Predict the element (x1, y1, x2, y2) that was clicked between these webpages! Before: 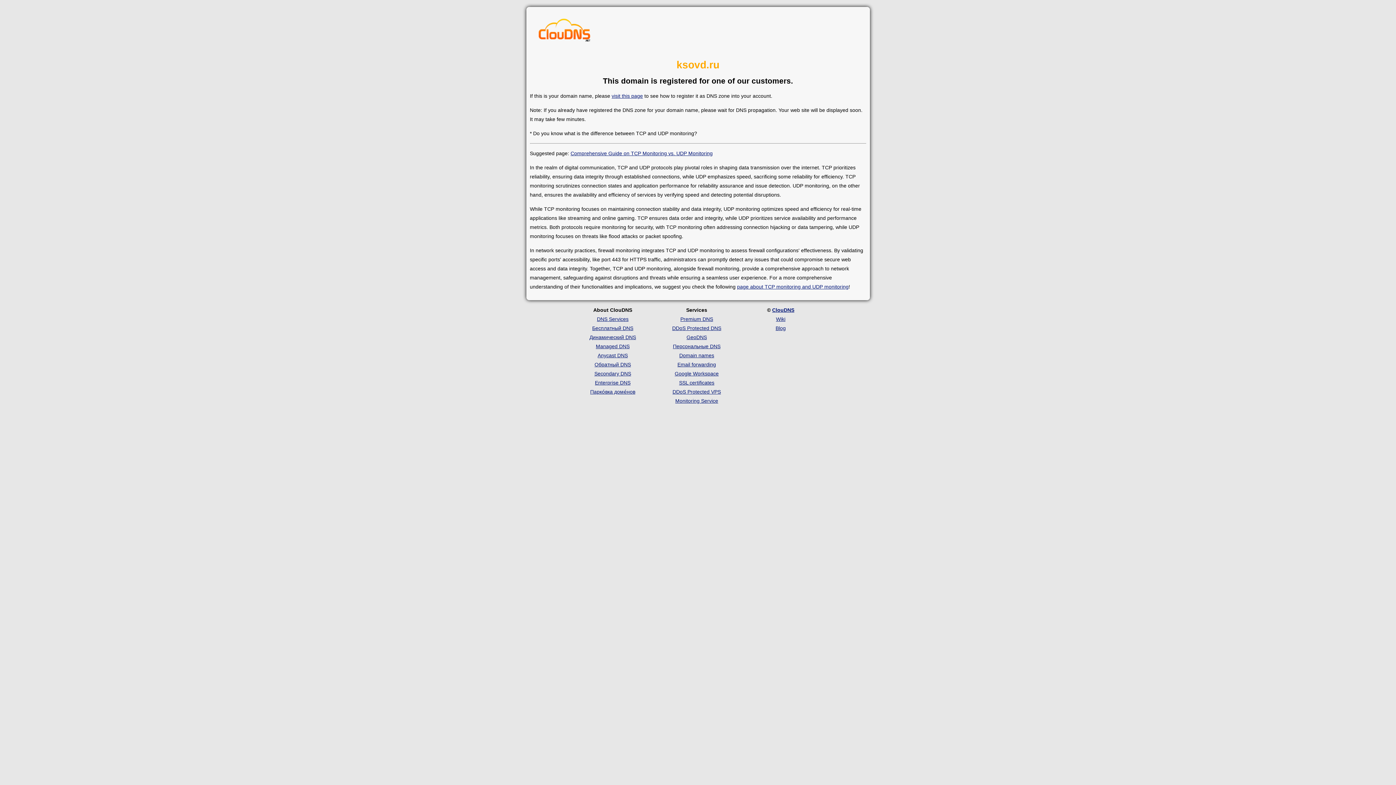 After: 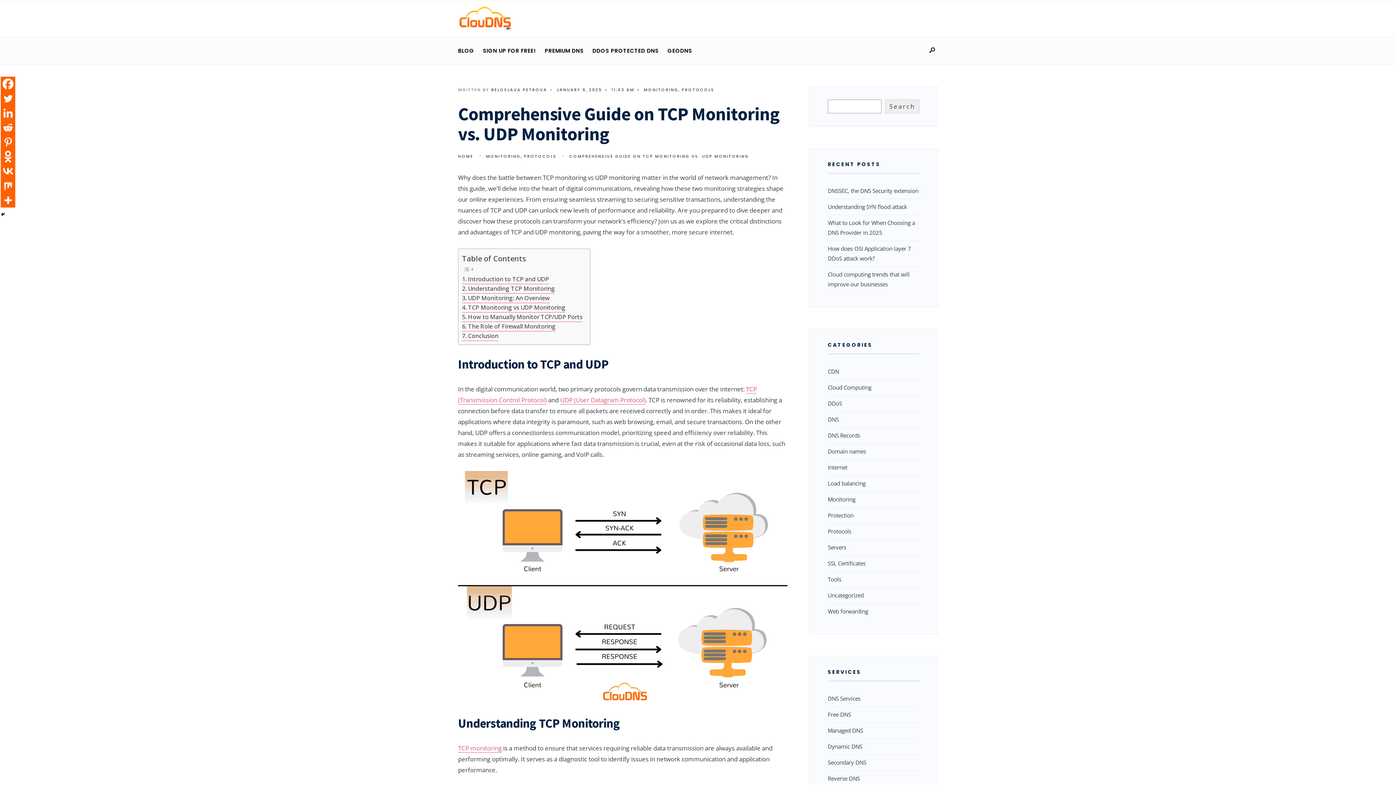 Action: label: Comprehensive Guide on TCP Monitoring vs. UDP Monitoring bbox: (570, 150, 712, 156)